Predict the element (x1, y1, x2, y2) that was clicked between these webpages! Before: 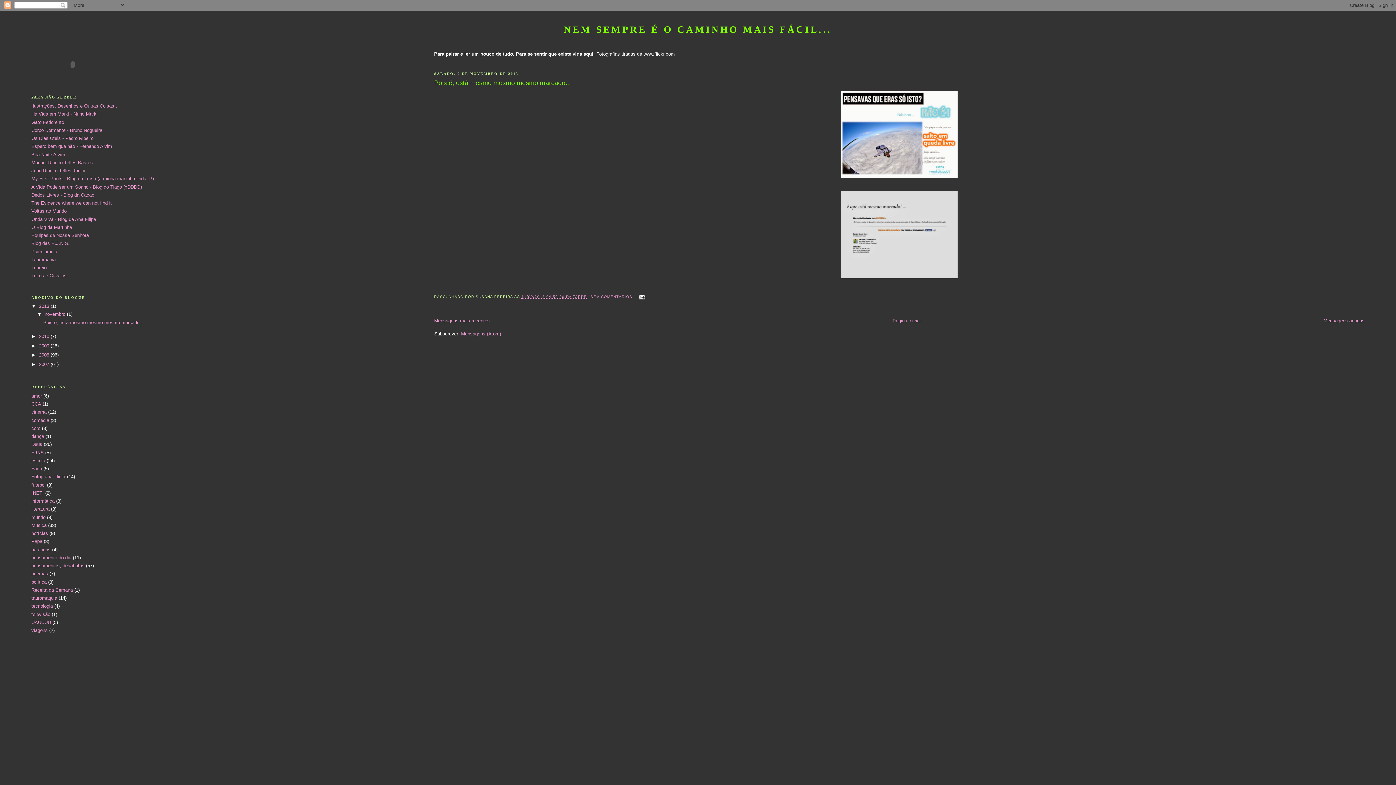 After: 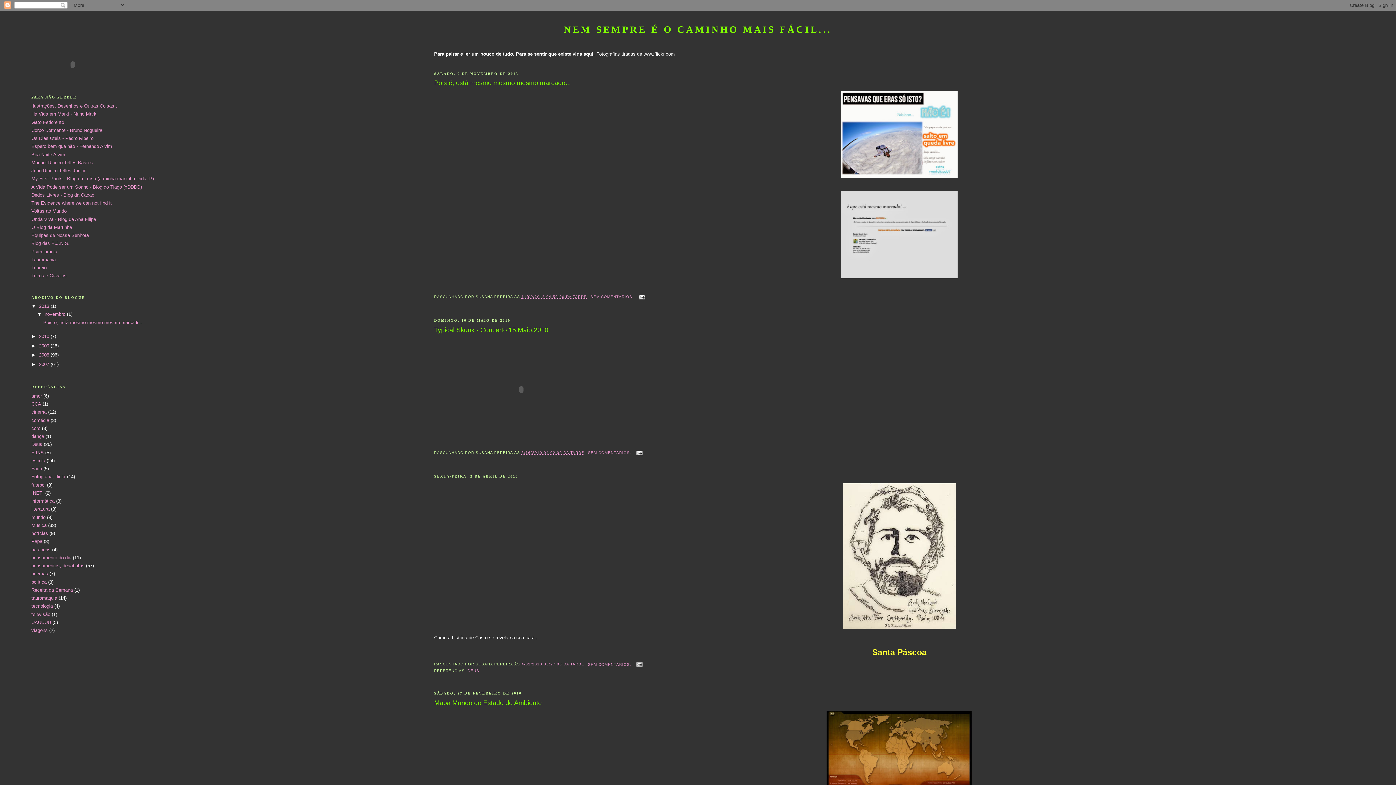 Action: bbox: (434, 318, 489, 323) label: Mensagens mais recentes